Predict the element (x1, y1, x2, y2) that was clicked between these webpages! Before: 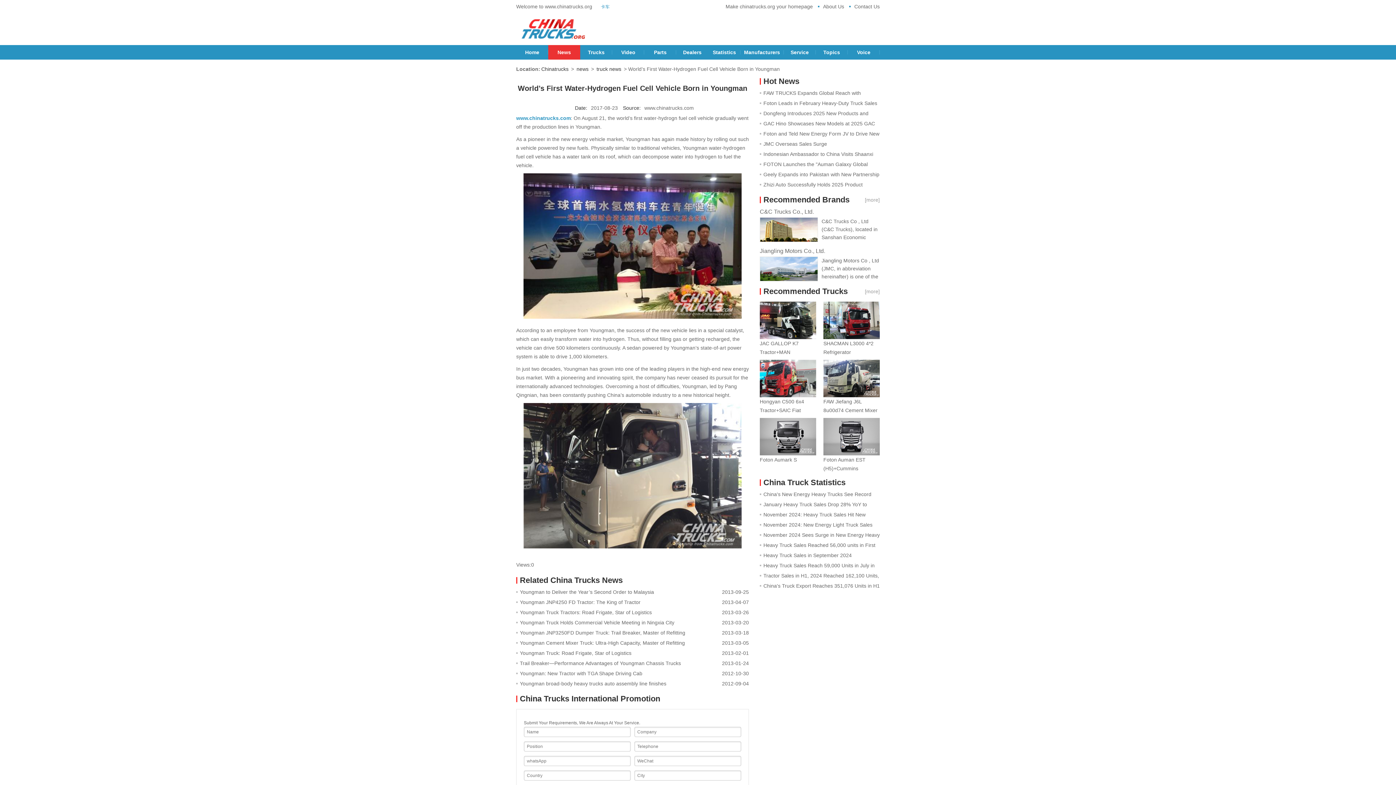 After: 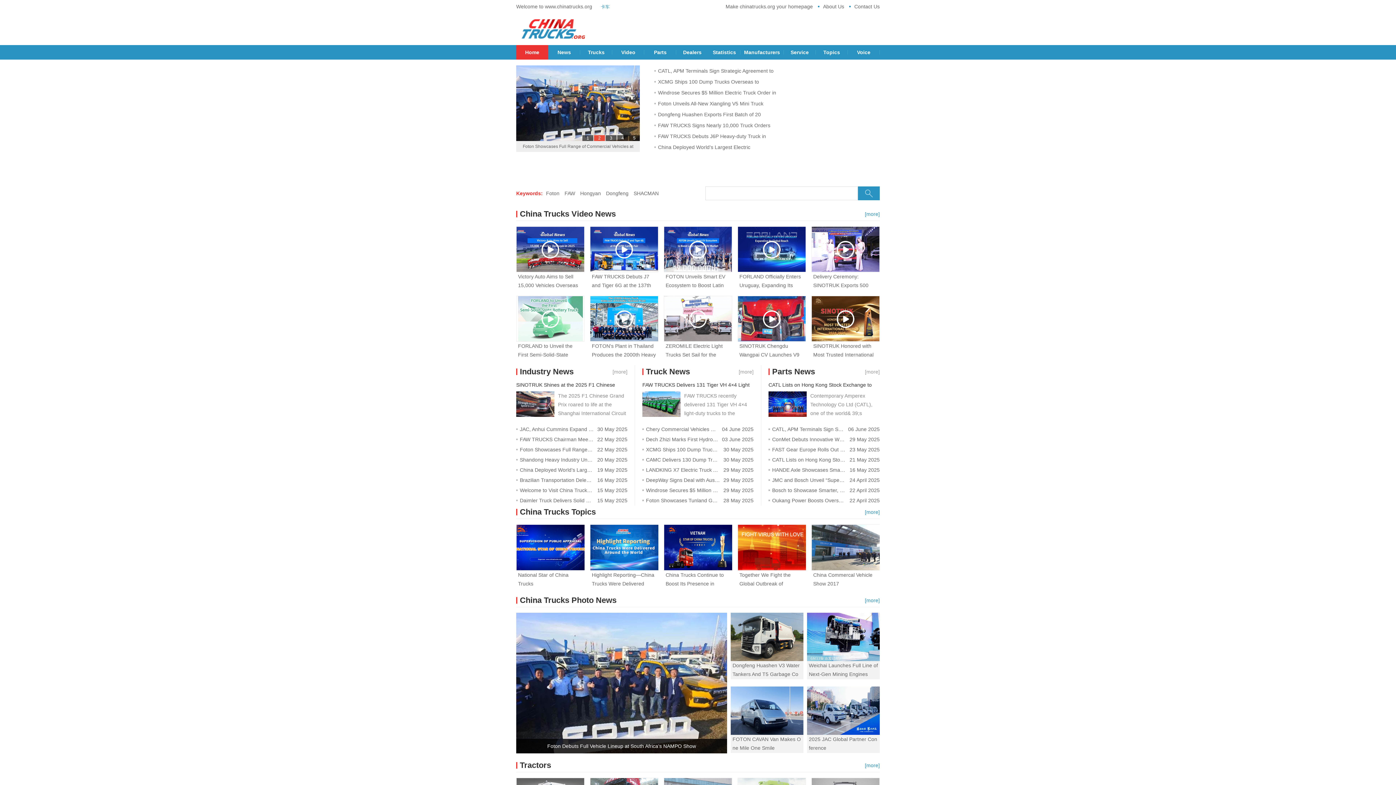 Action: bbox: (516, 16, 589, 41)